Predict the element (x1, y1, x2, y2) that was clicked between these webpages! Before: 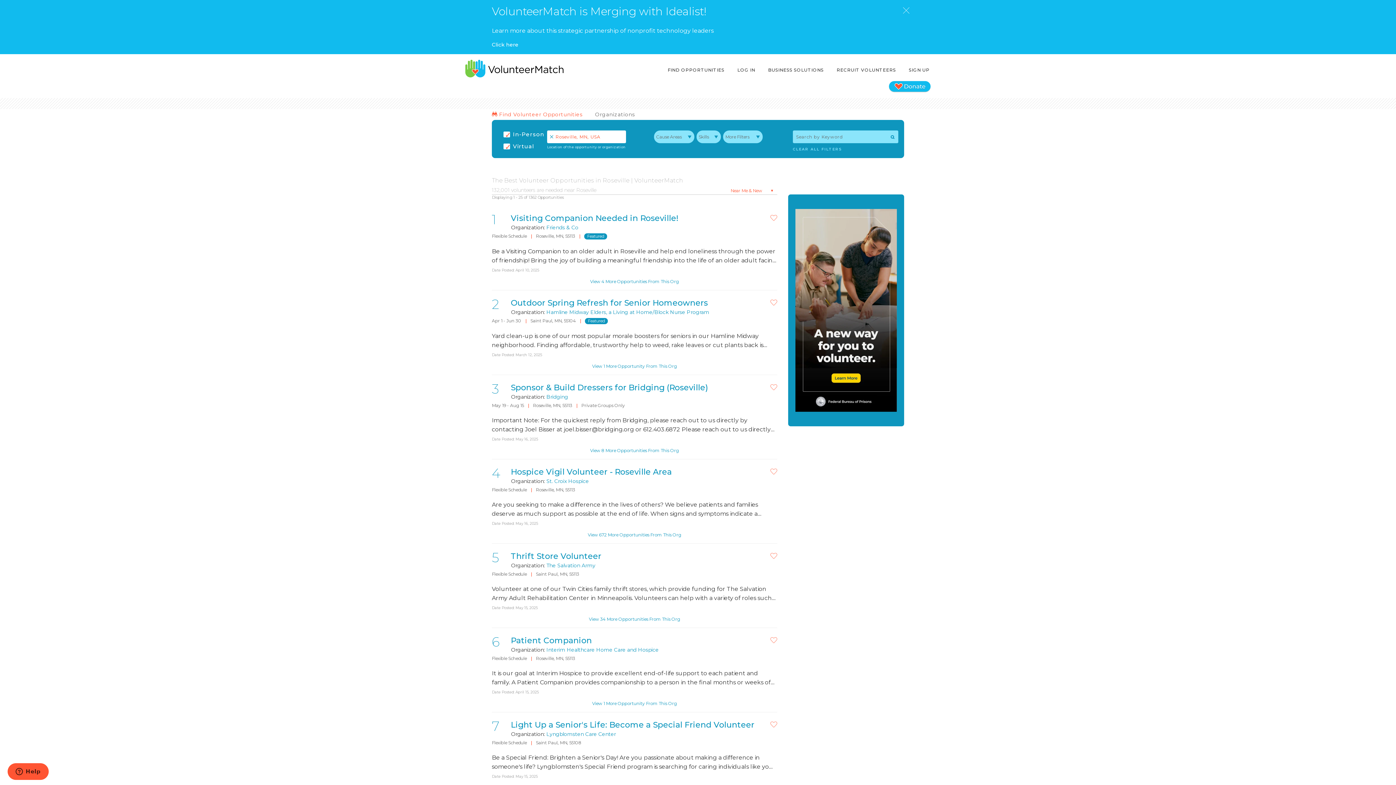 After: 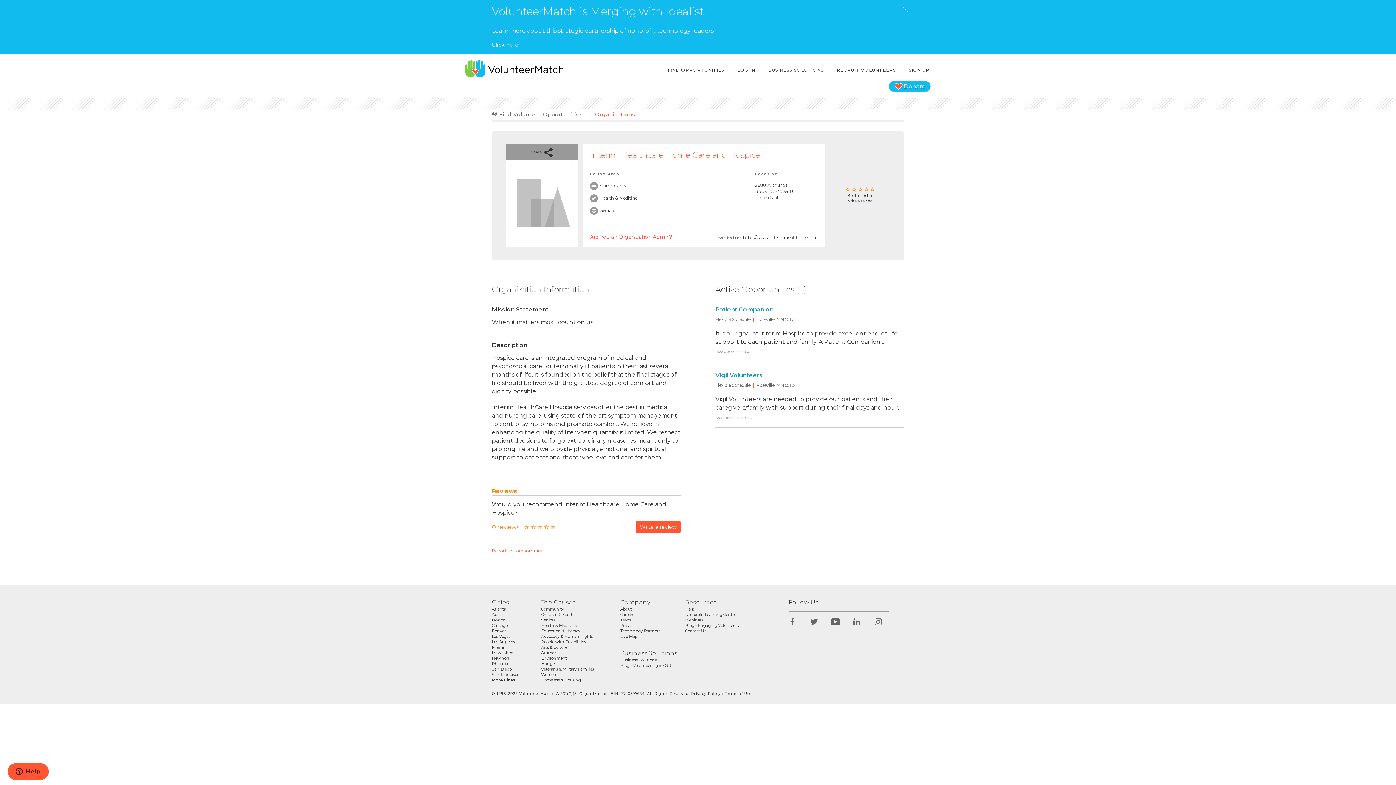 Action: label: Interim Healthcare Home Care and Hospice bbox: (546, 646, 658, 653)